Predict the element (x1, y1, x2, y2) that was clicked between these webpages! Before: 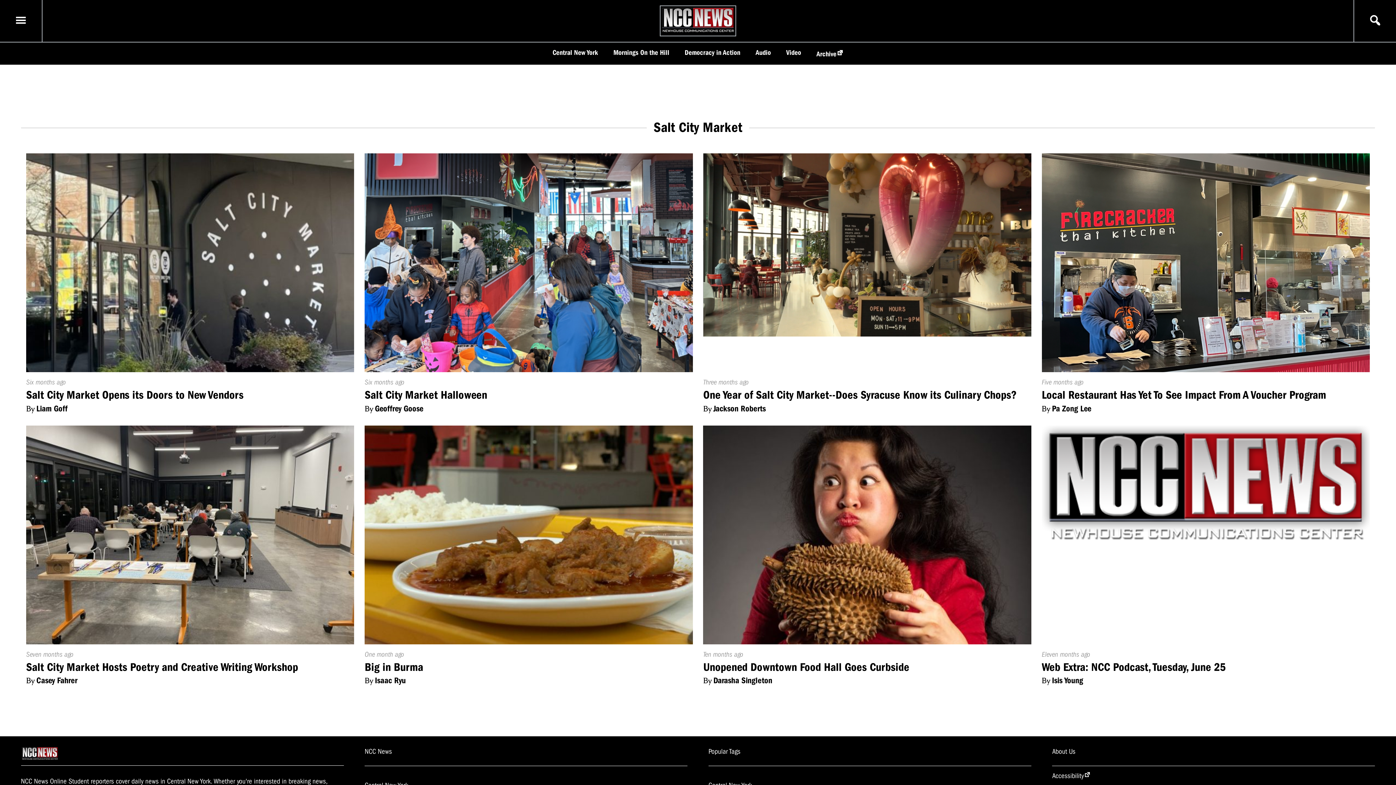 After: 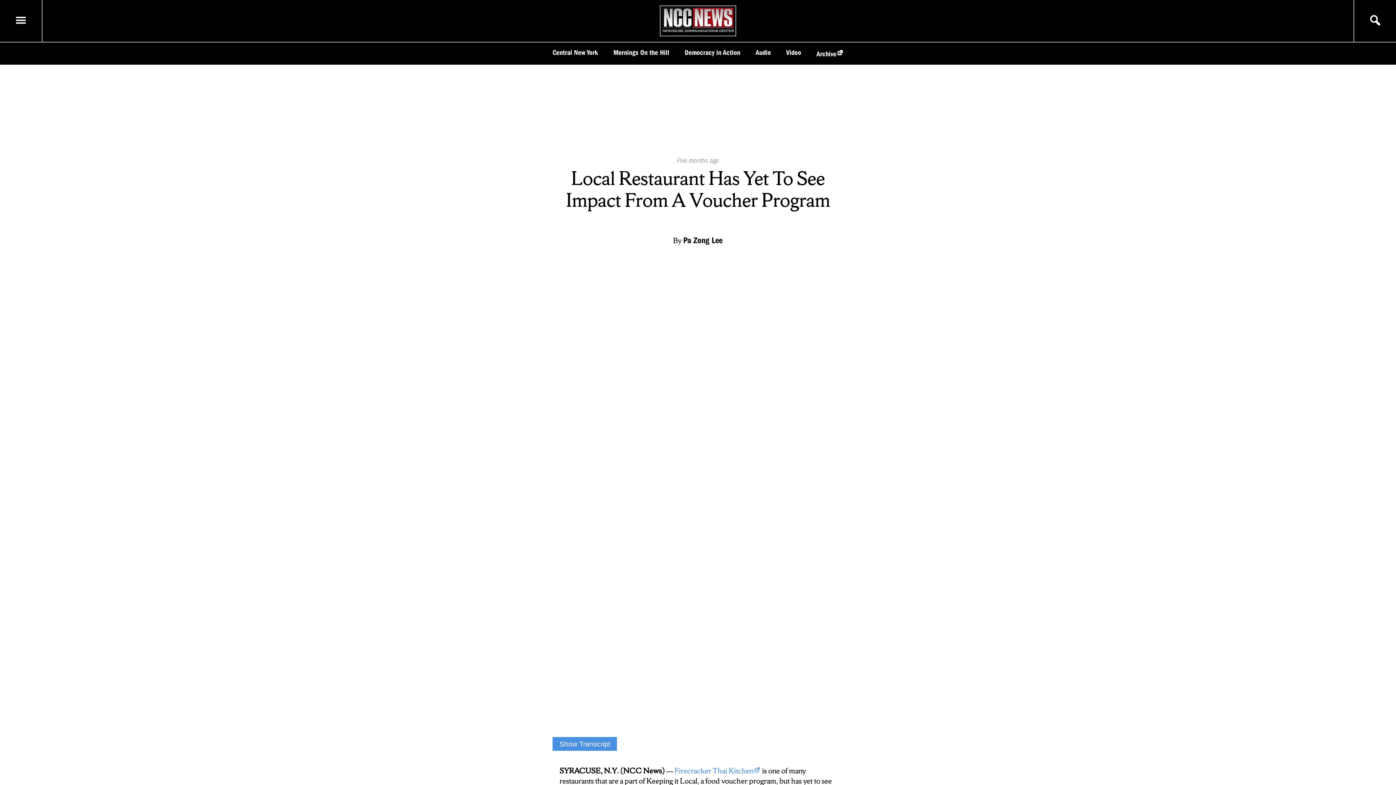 Action: bbox: (1042, 388, 1326, 401) label: Local Restaurant Has Yet To See Impact From A Voucher Program